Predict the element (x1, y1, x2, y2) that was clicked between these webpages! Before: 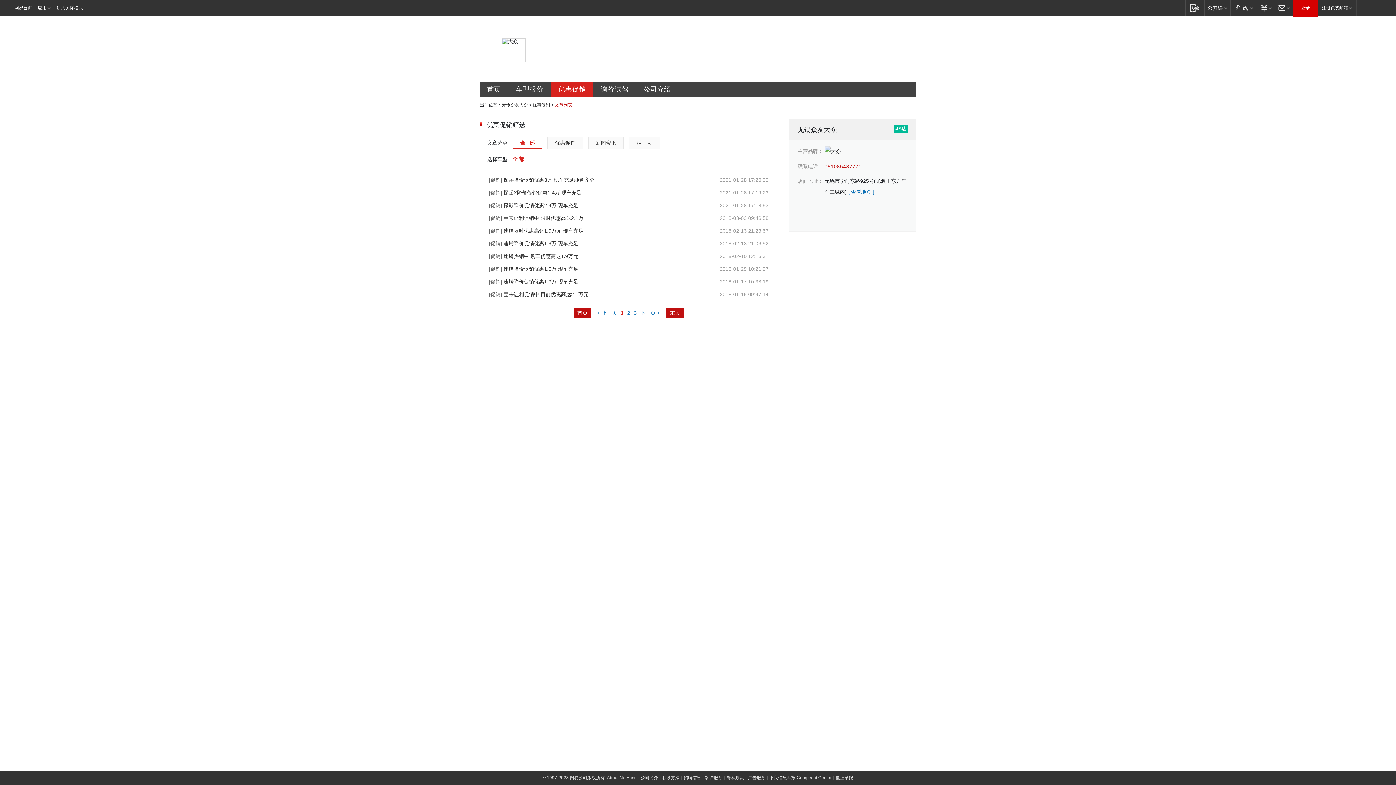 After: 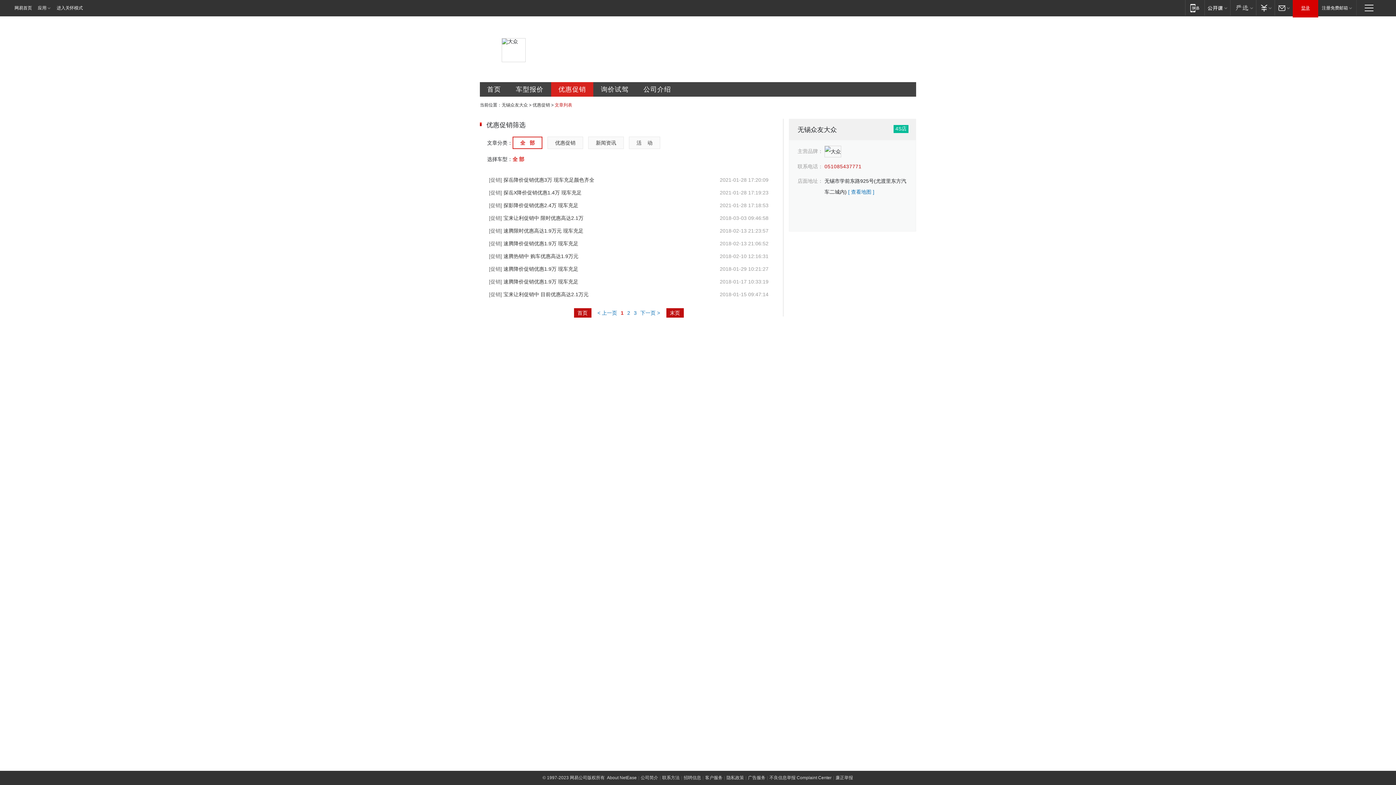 Action: label: 登录 bbox: (1293, 0, 1318, 16)